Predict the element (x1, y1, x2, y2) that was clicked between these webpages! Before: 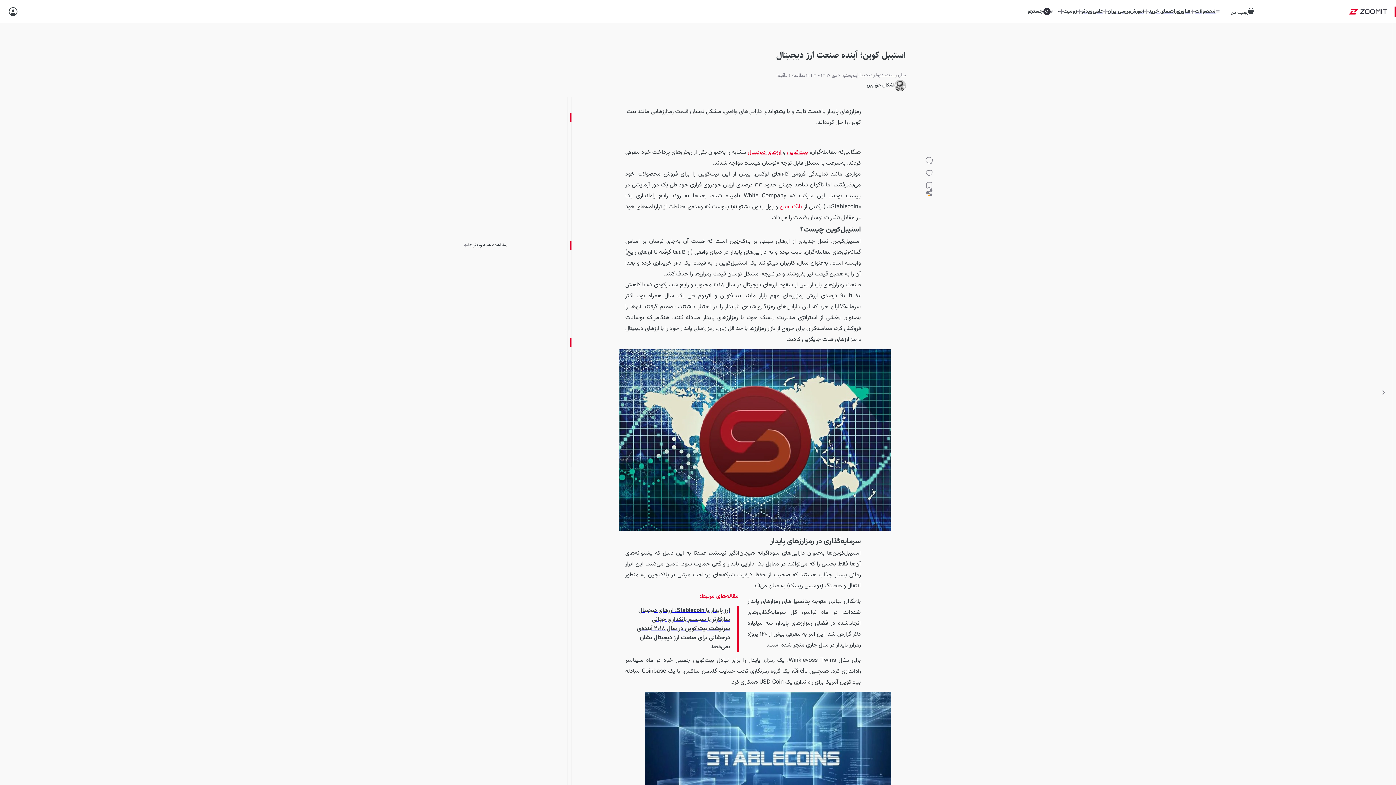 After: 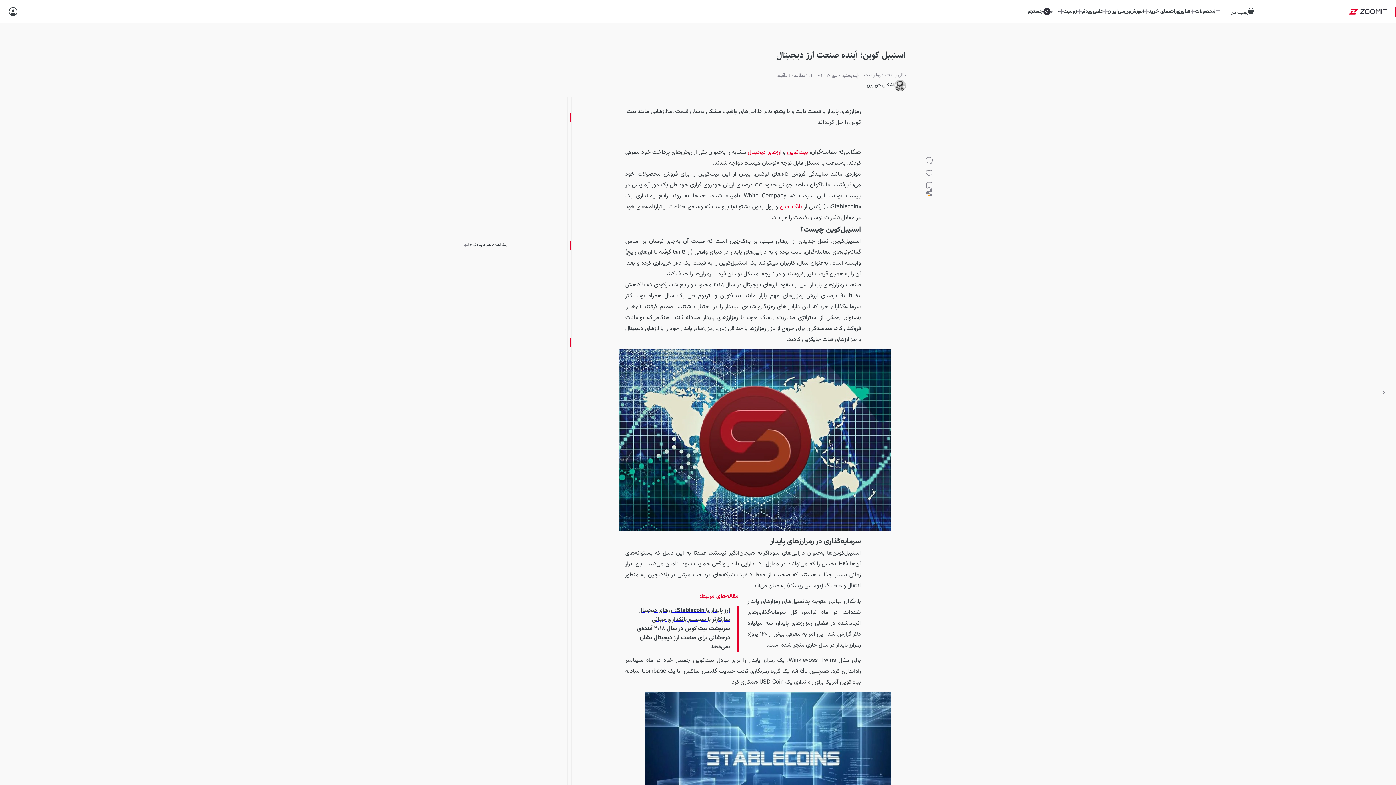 Action: bbox: (779, 202, 802, 211) label: بلاک‌ چین